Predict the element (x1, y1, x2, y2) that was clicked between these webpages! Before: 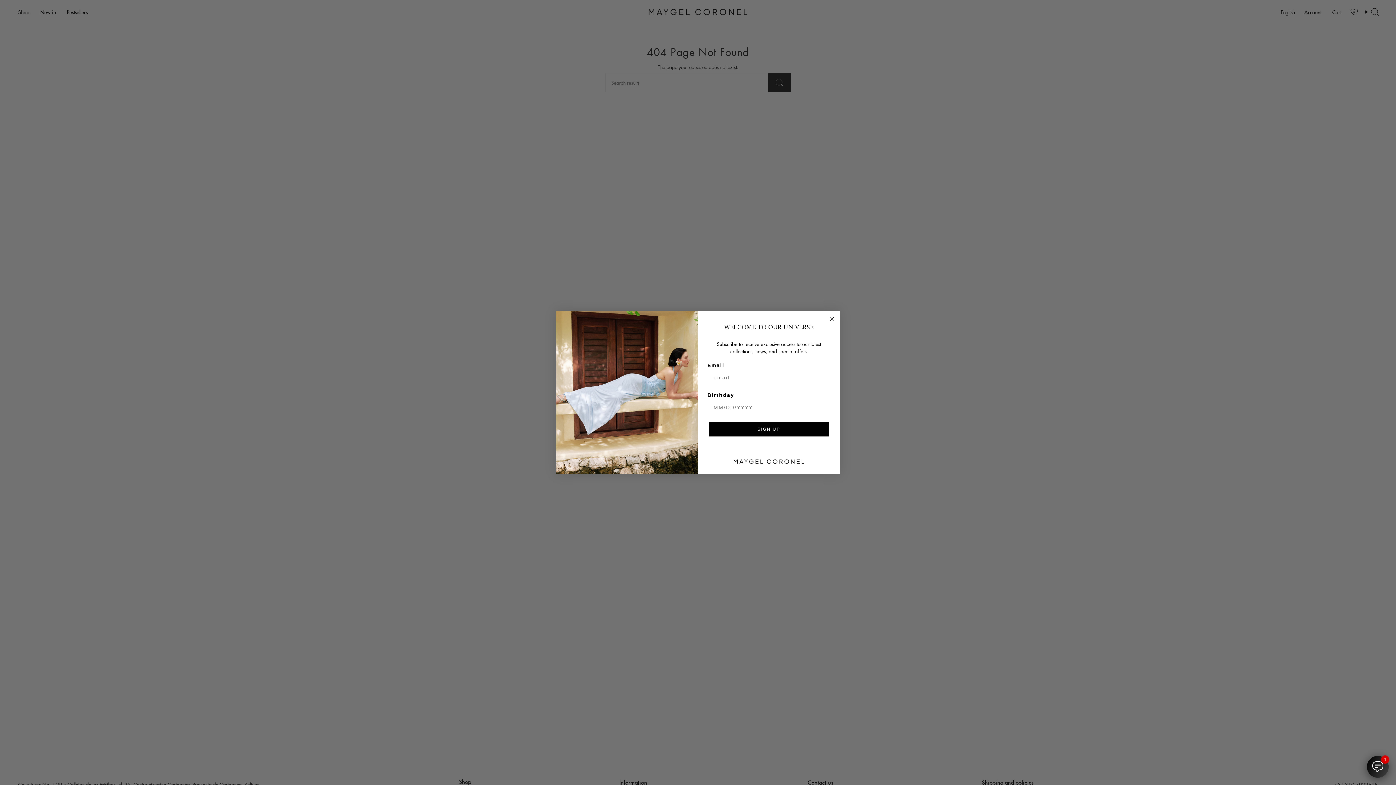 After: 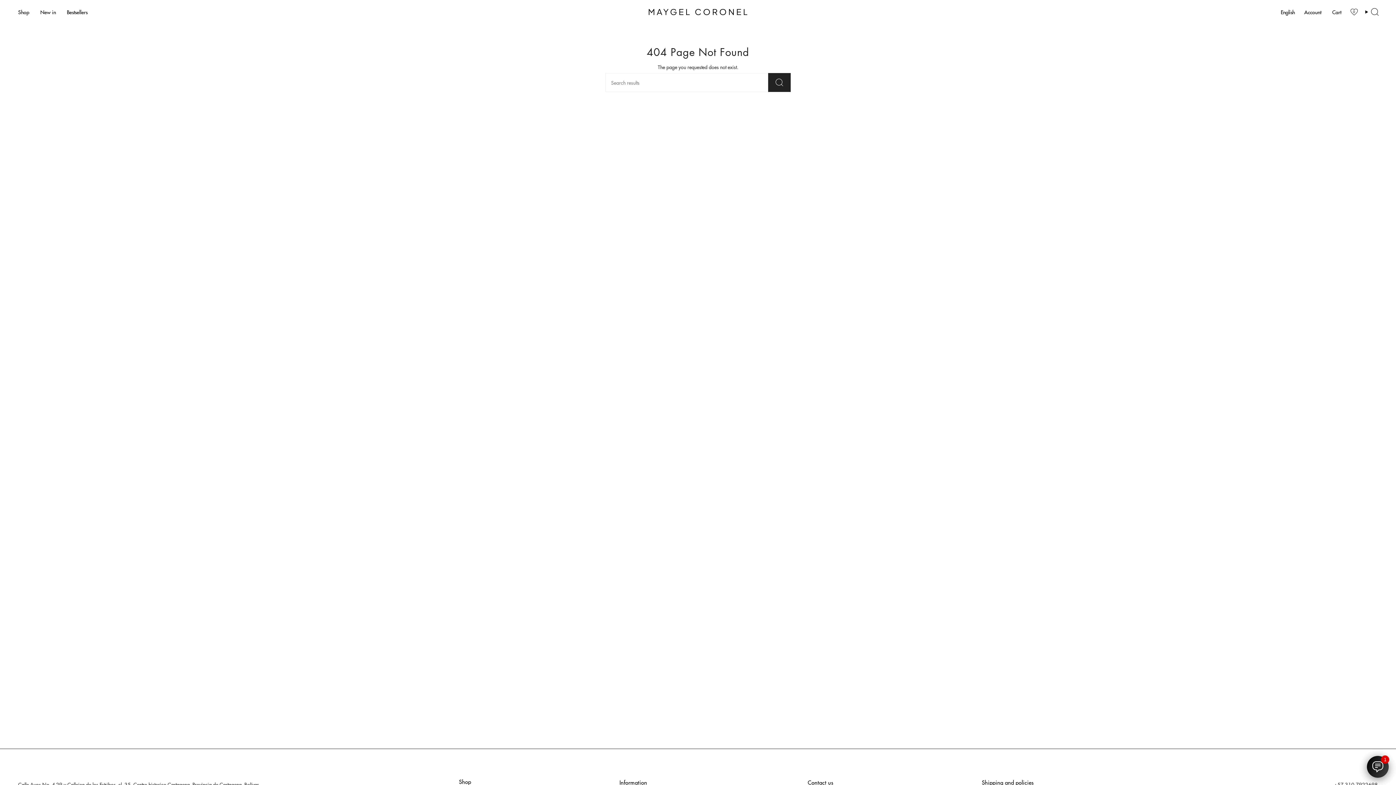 Action: bbox: (827, 314, 836, 323) label: Close dialog